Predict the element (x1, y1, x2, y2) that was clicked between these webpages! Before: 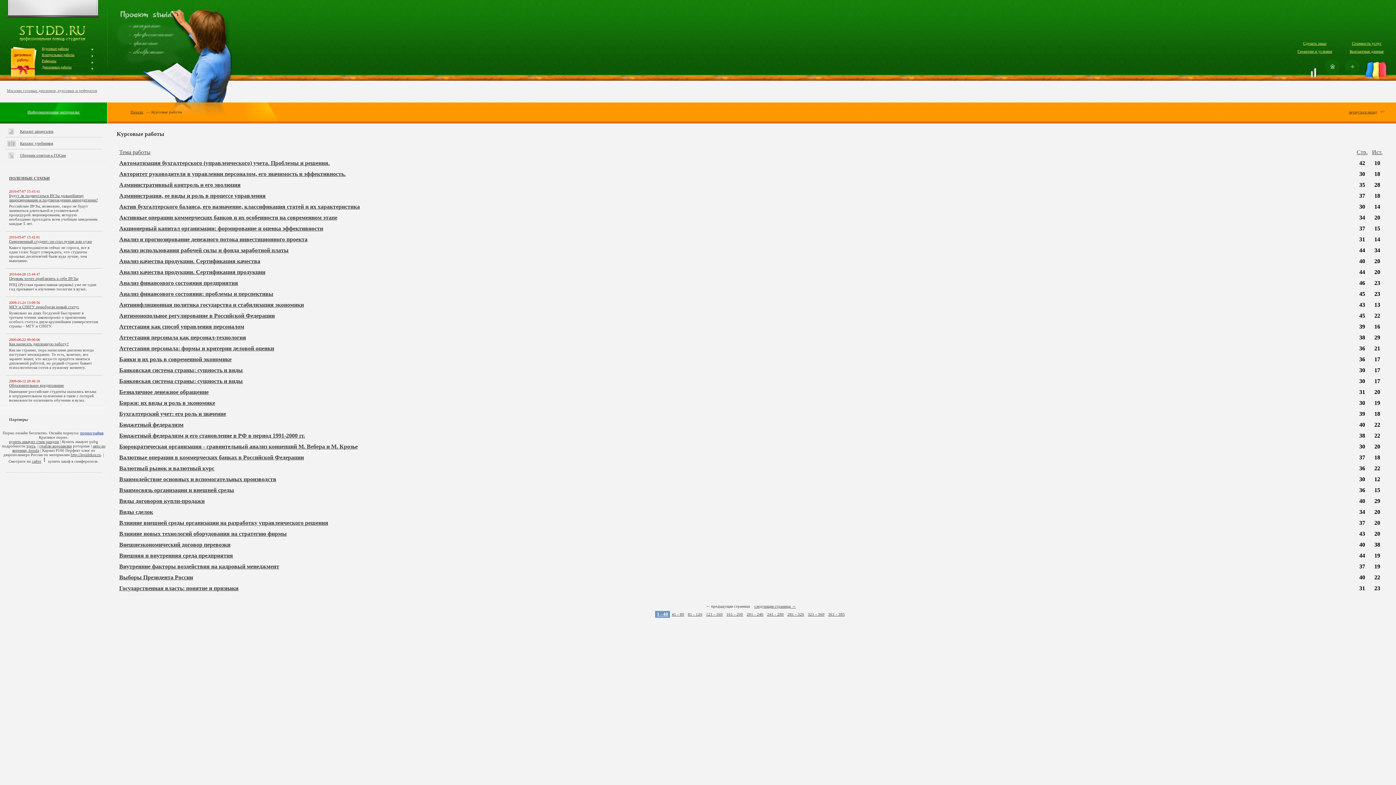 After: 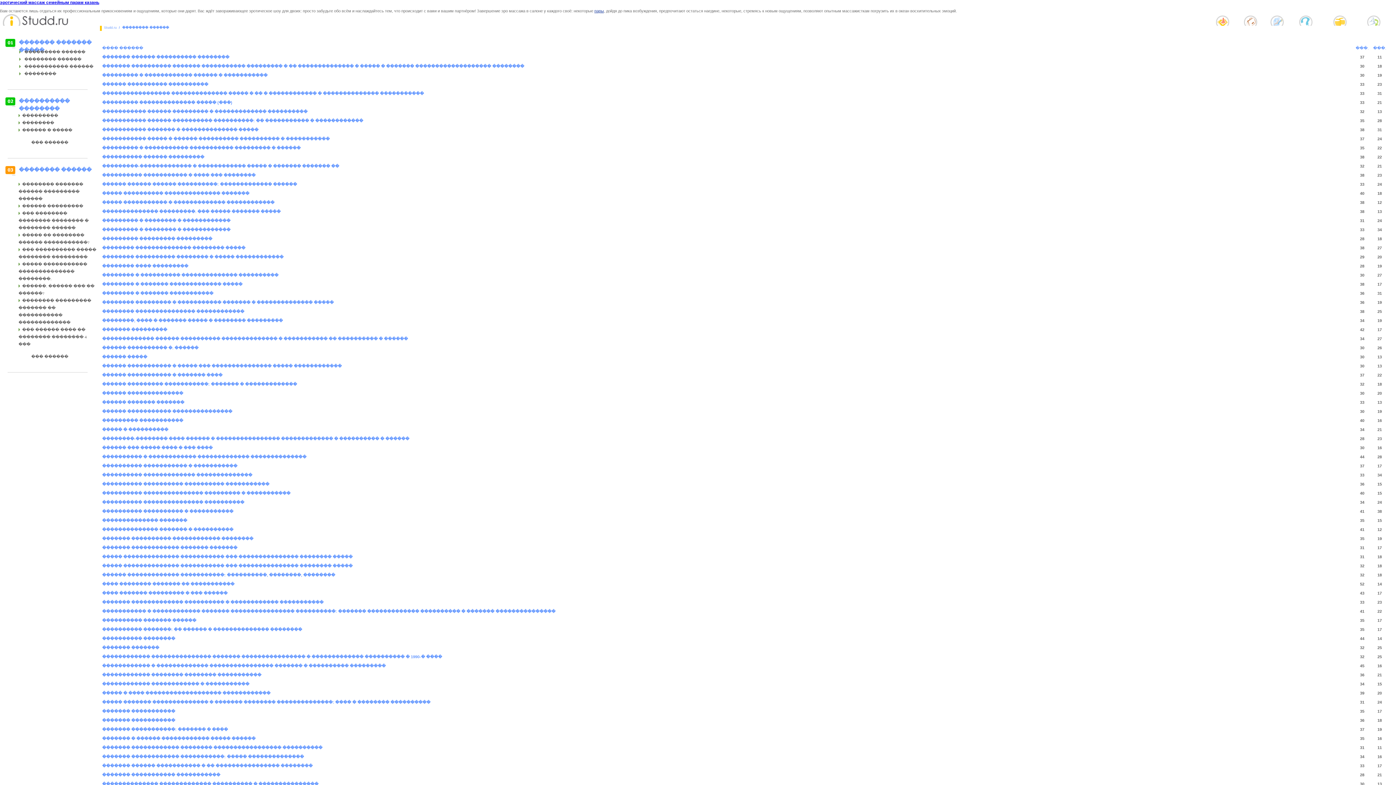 Action: bbox: (787, 612, 804, 616) label: 281 - 320